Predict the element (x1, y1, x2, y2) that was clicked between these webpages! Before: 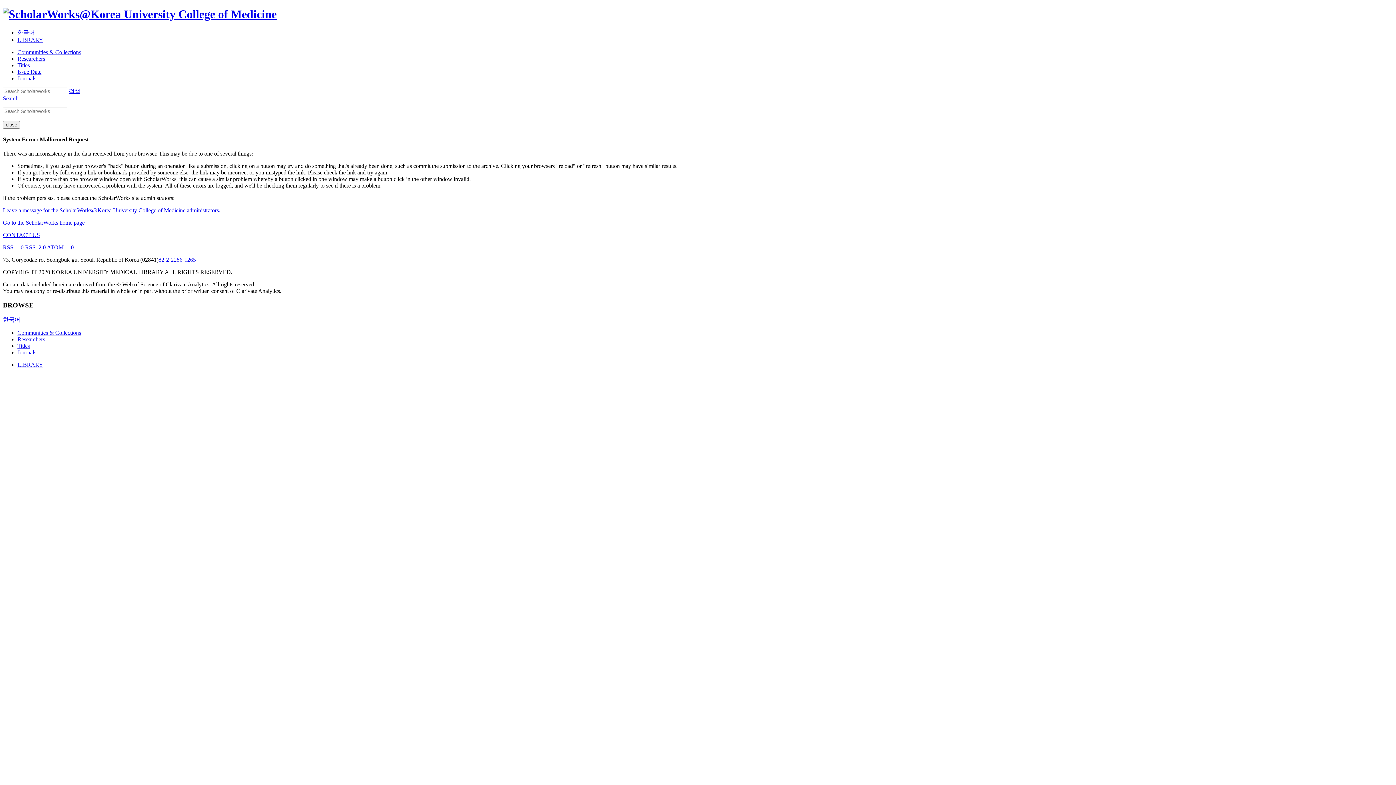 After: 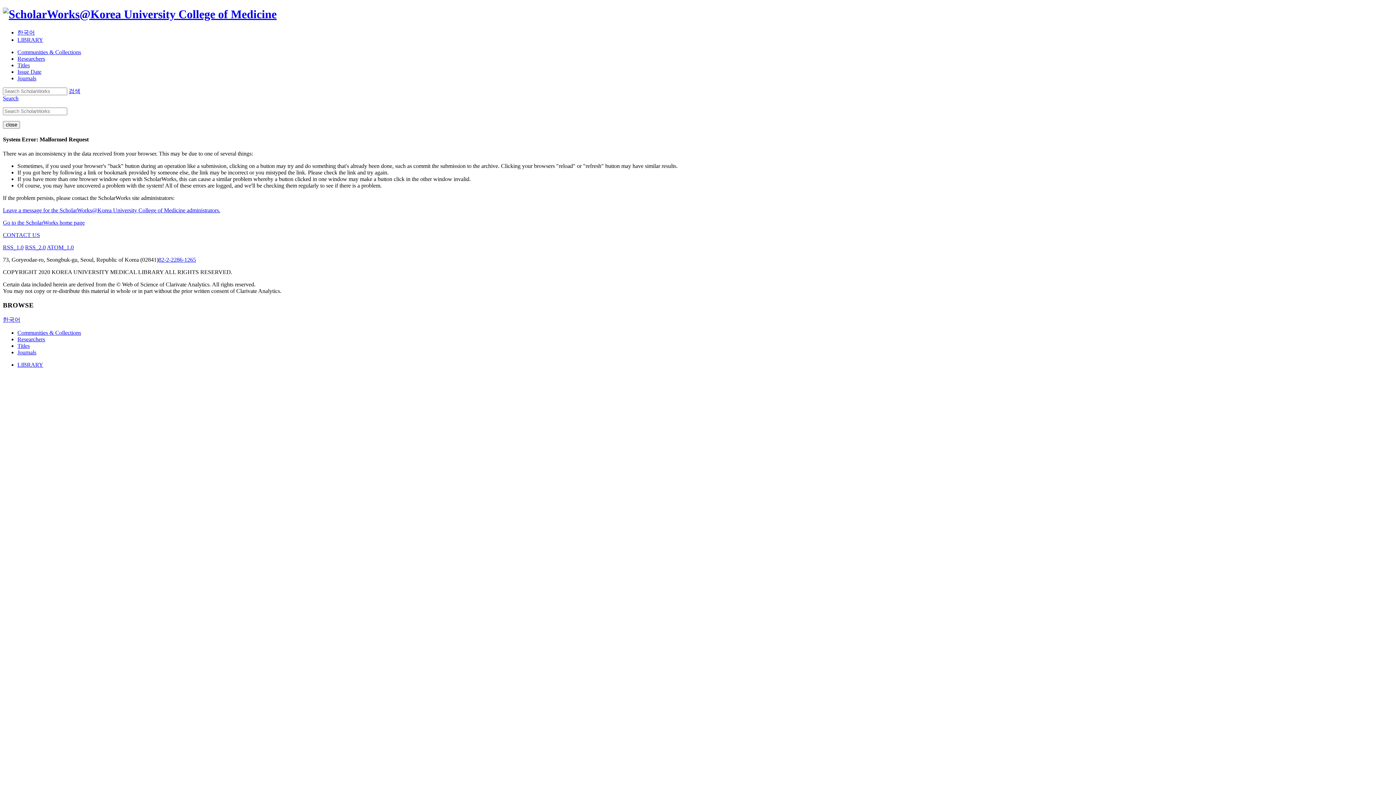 Action: bbox: (17, 36, 43, 42) label: LIBRARY